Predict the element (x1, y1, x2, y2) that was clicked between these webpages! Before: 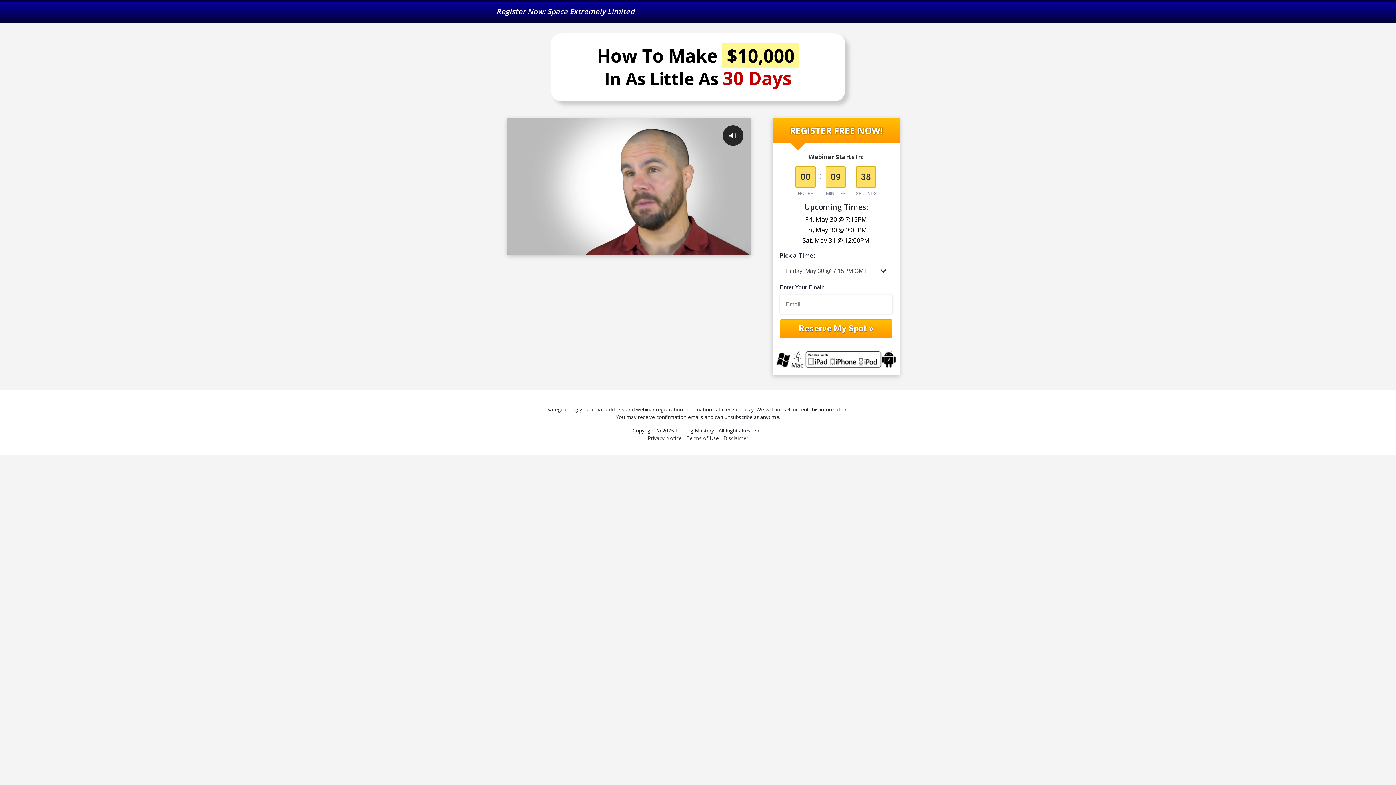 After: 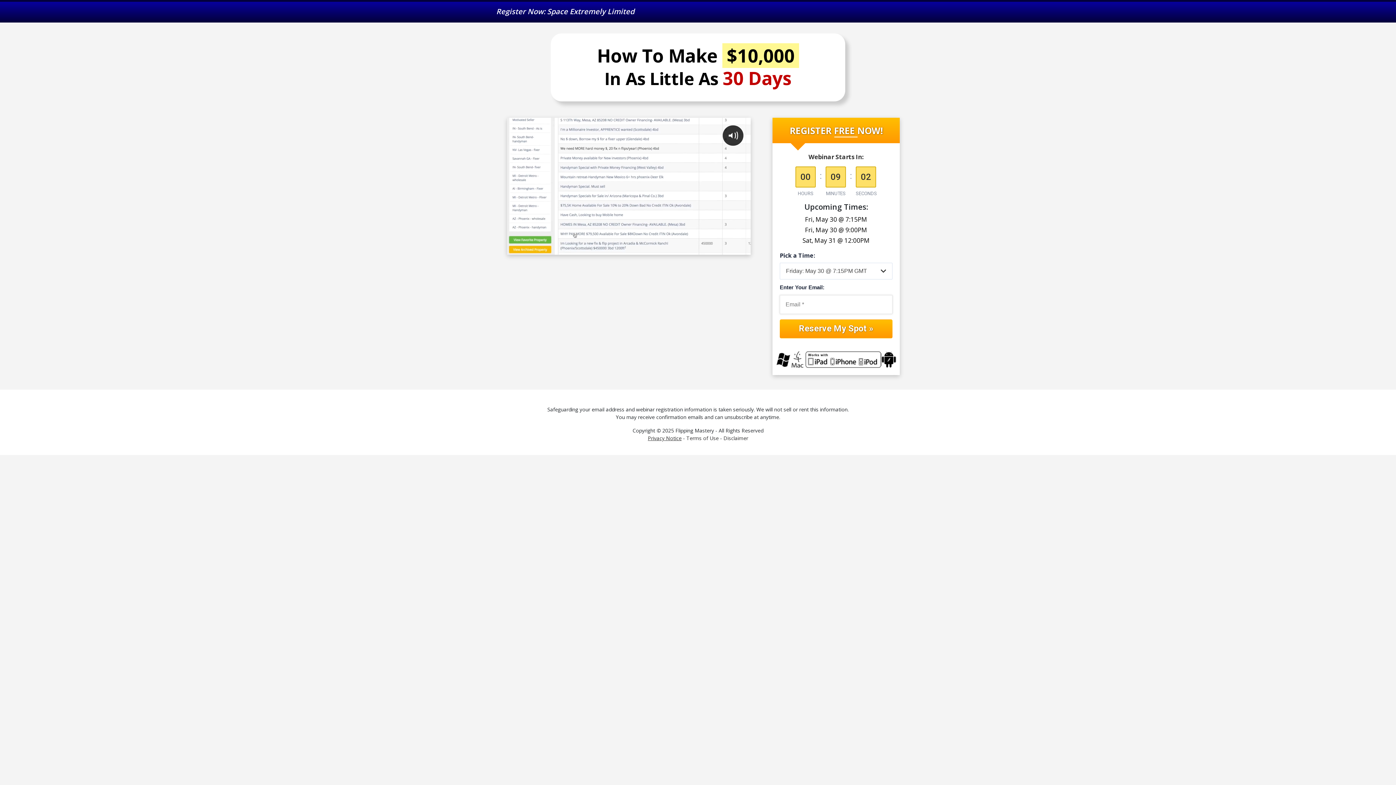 Action: bbox: (648, 435, 681, 441) label: Privacy Notice